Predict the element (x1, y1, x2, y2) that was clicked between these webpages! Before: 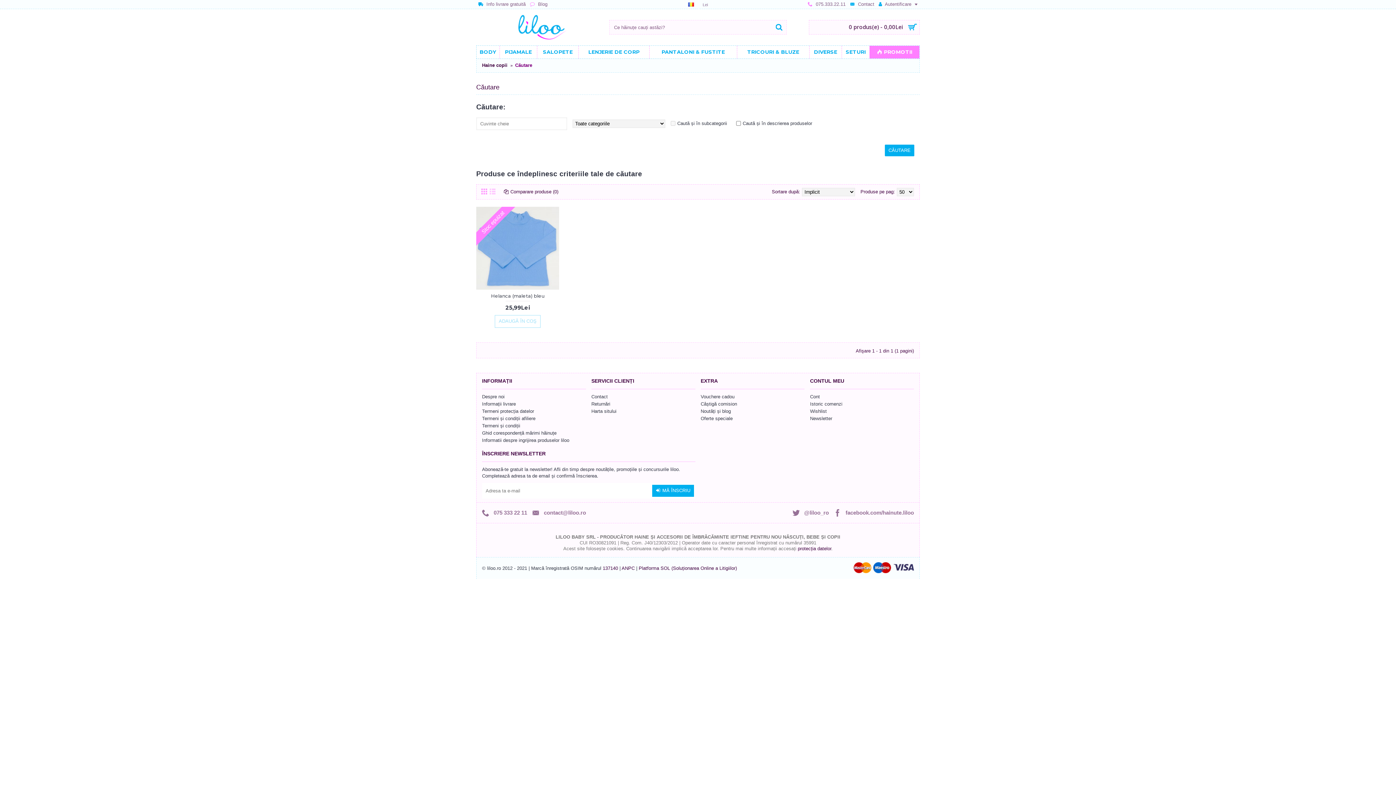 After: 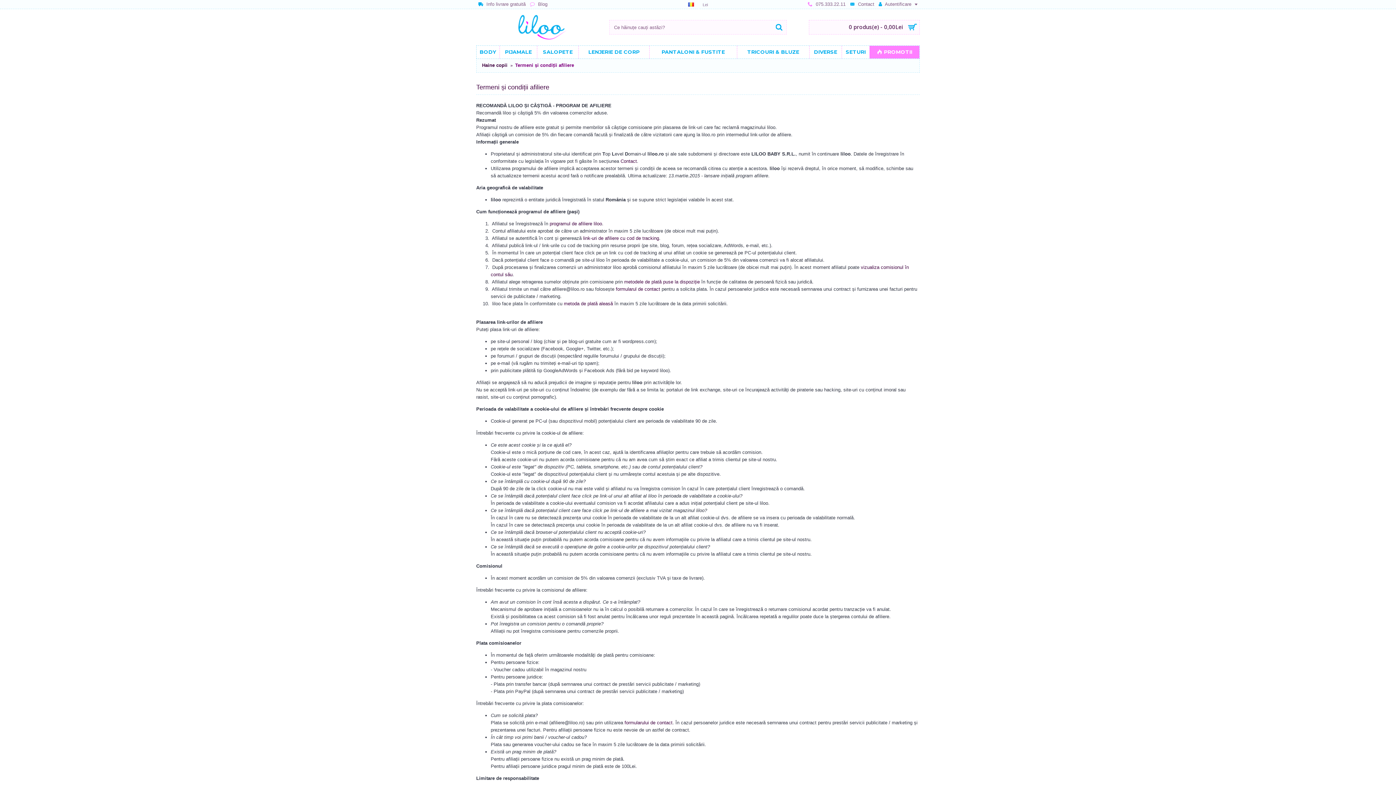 Action: bbox: (482, 415, 586, 422) label: Termeni și condiții afiliere